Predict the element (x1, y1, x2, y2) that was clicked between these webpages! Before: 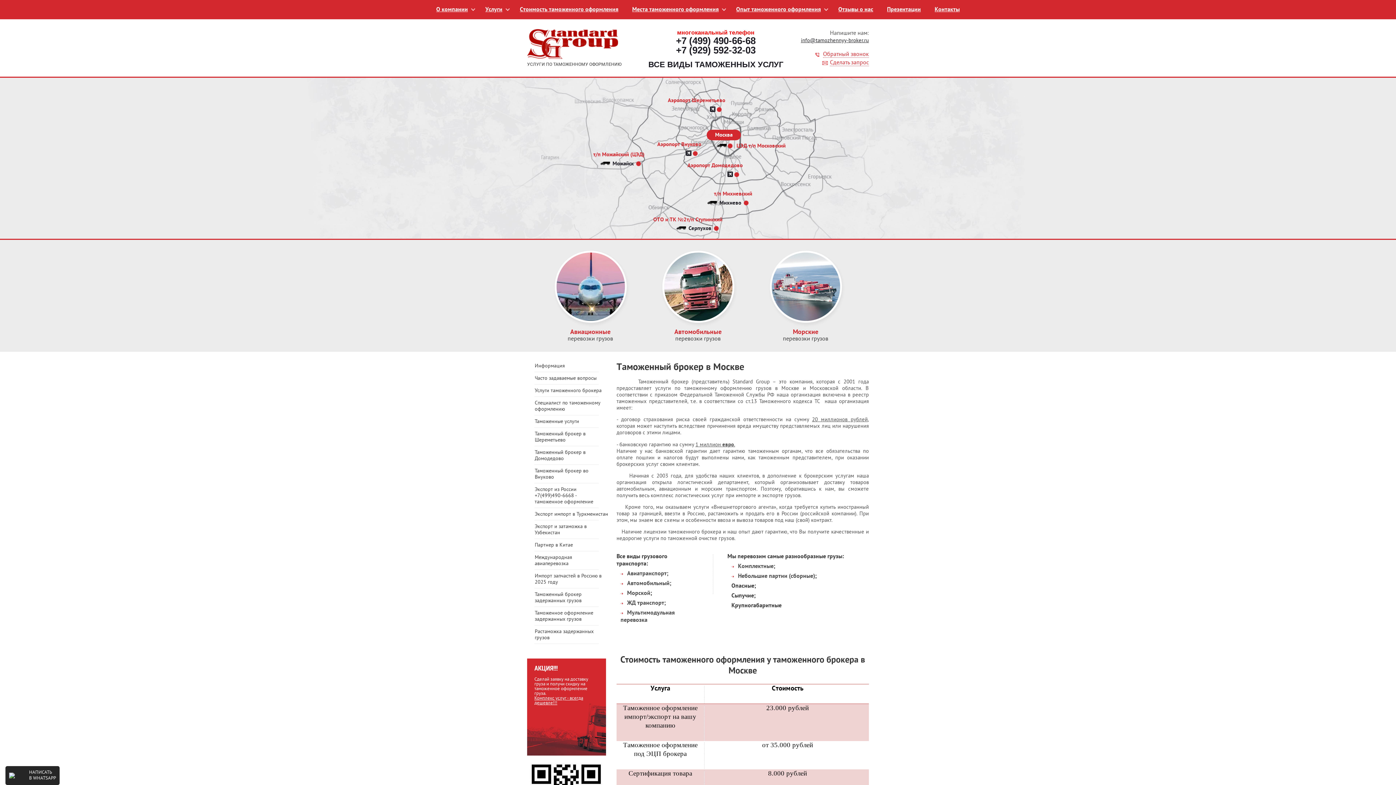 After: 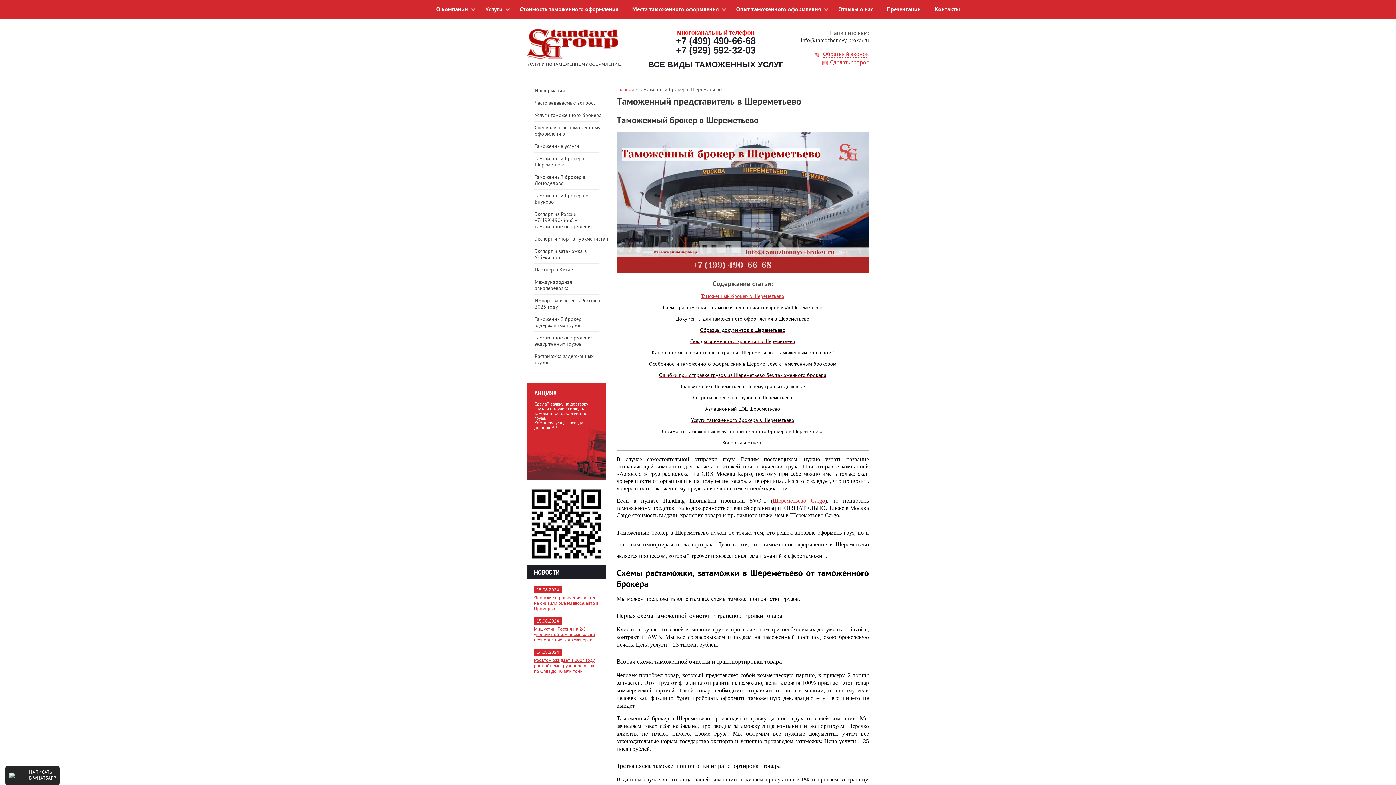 Action: label: Таможенный брокер в Шереметьево bbox: (527, 427, 606, 446)